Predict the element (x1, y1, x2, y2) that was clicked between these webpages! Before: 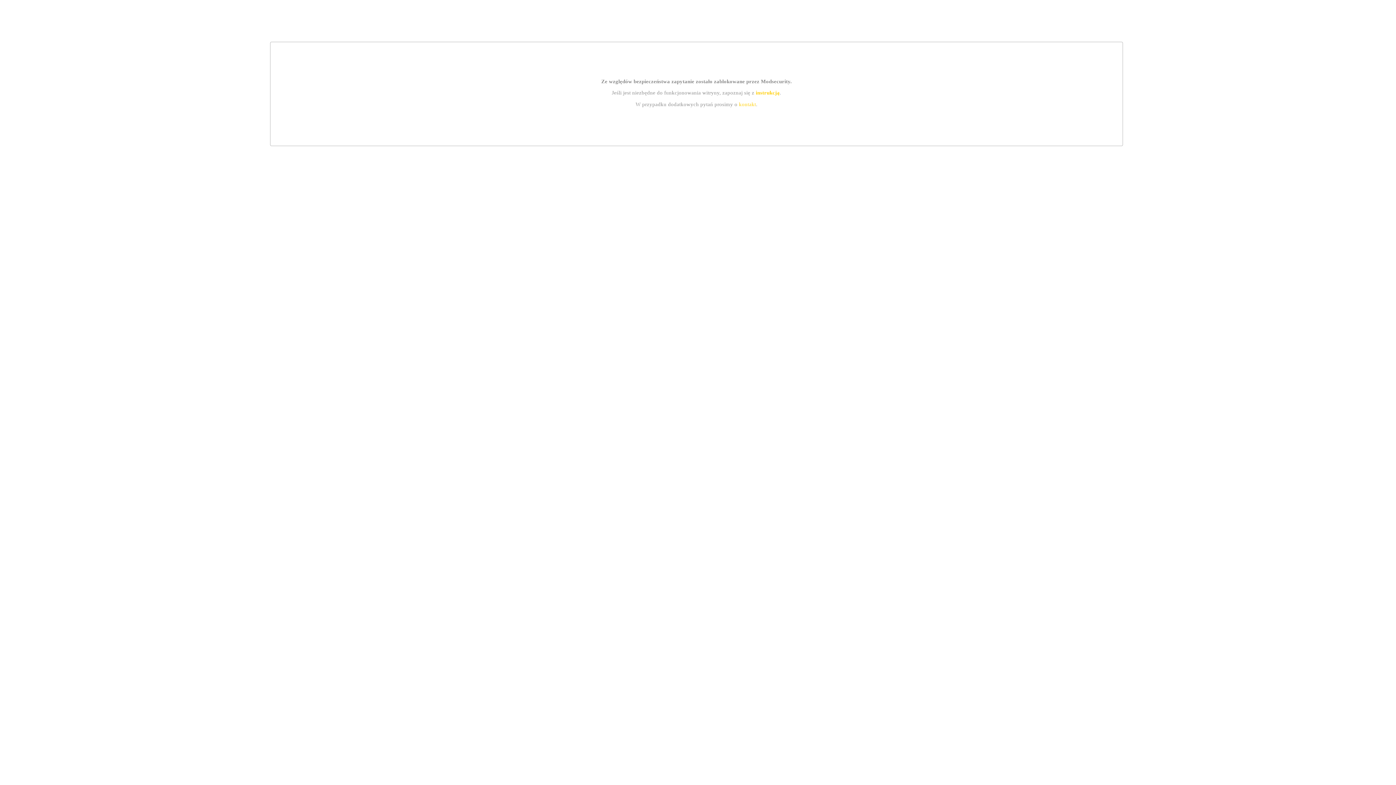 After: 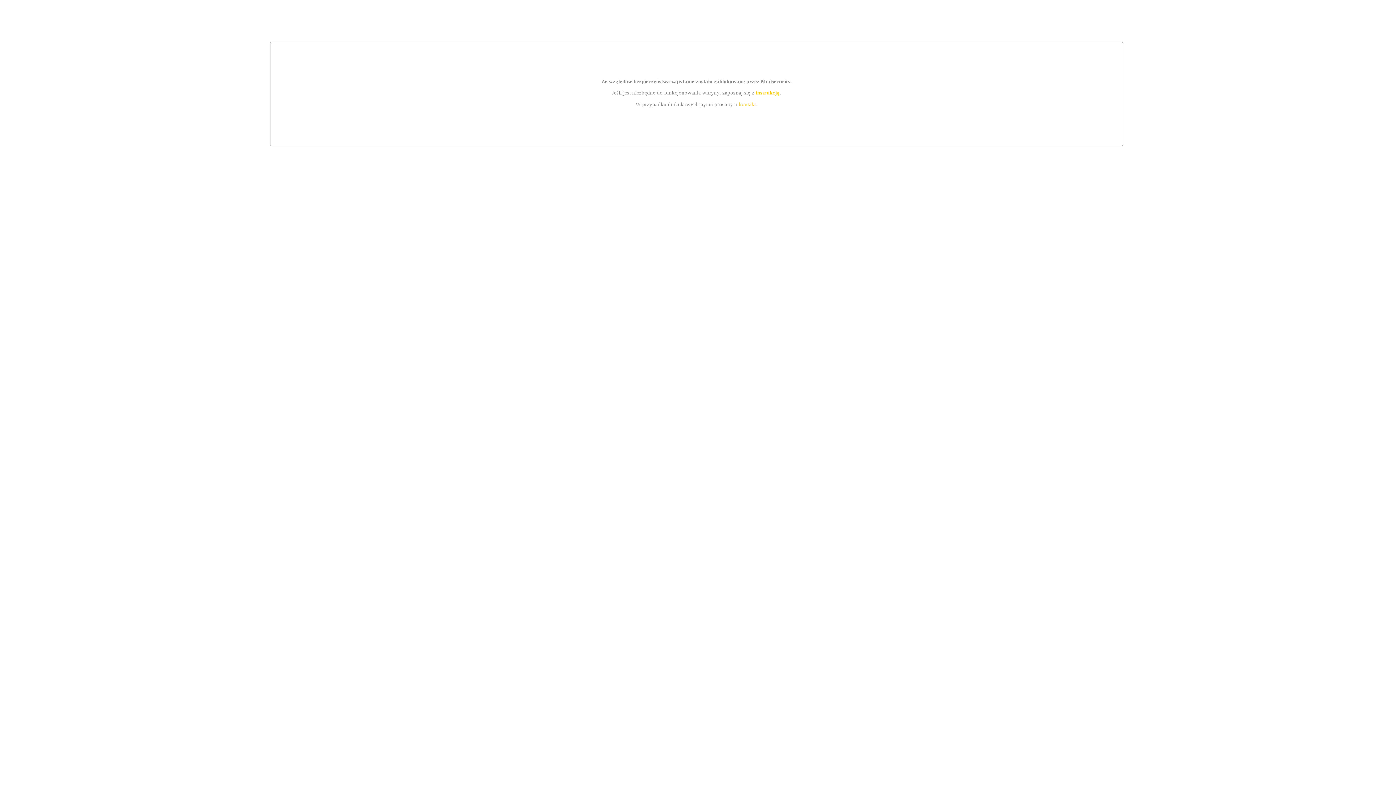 Action: label: kontakt bbox: (739, 101, 756, 107)